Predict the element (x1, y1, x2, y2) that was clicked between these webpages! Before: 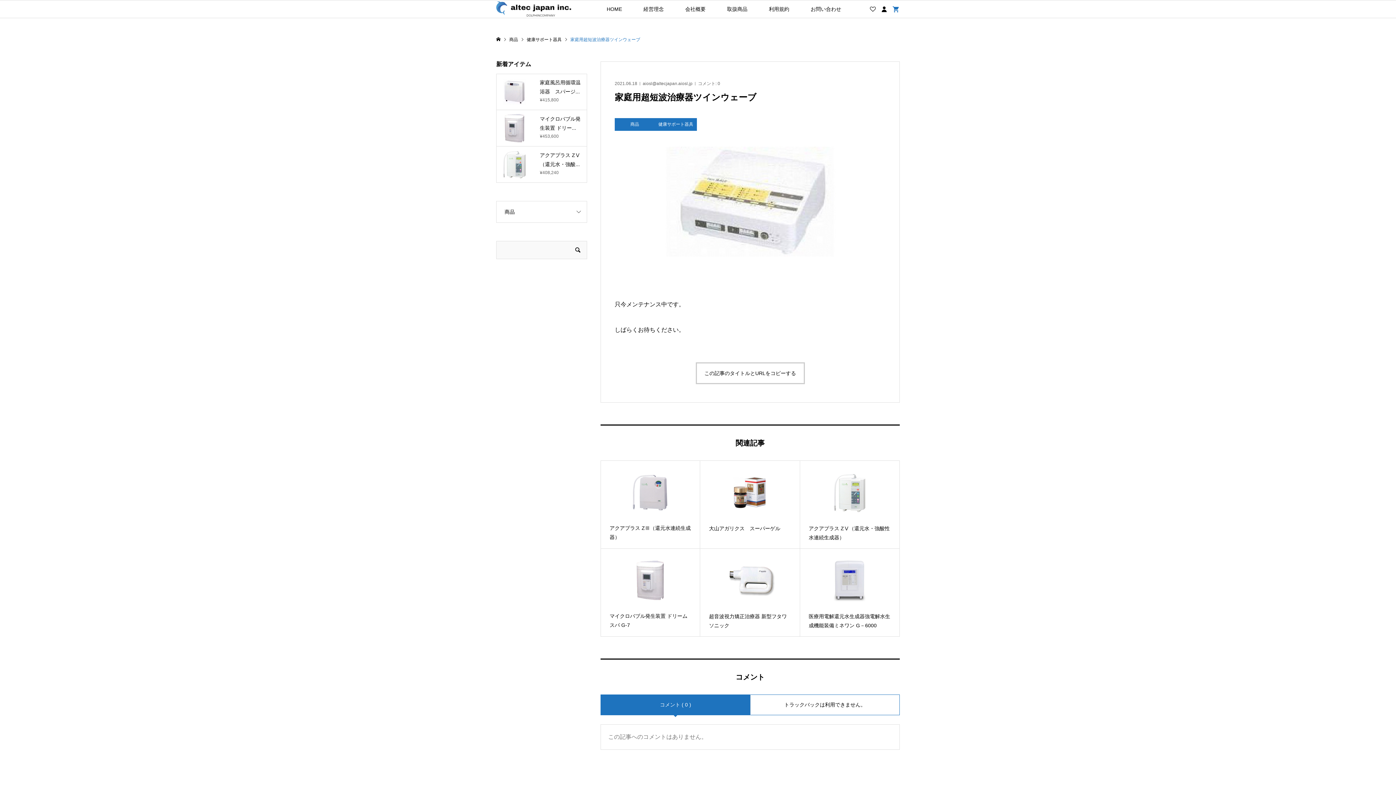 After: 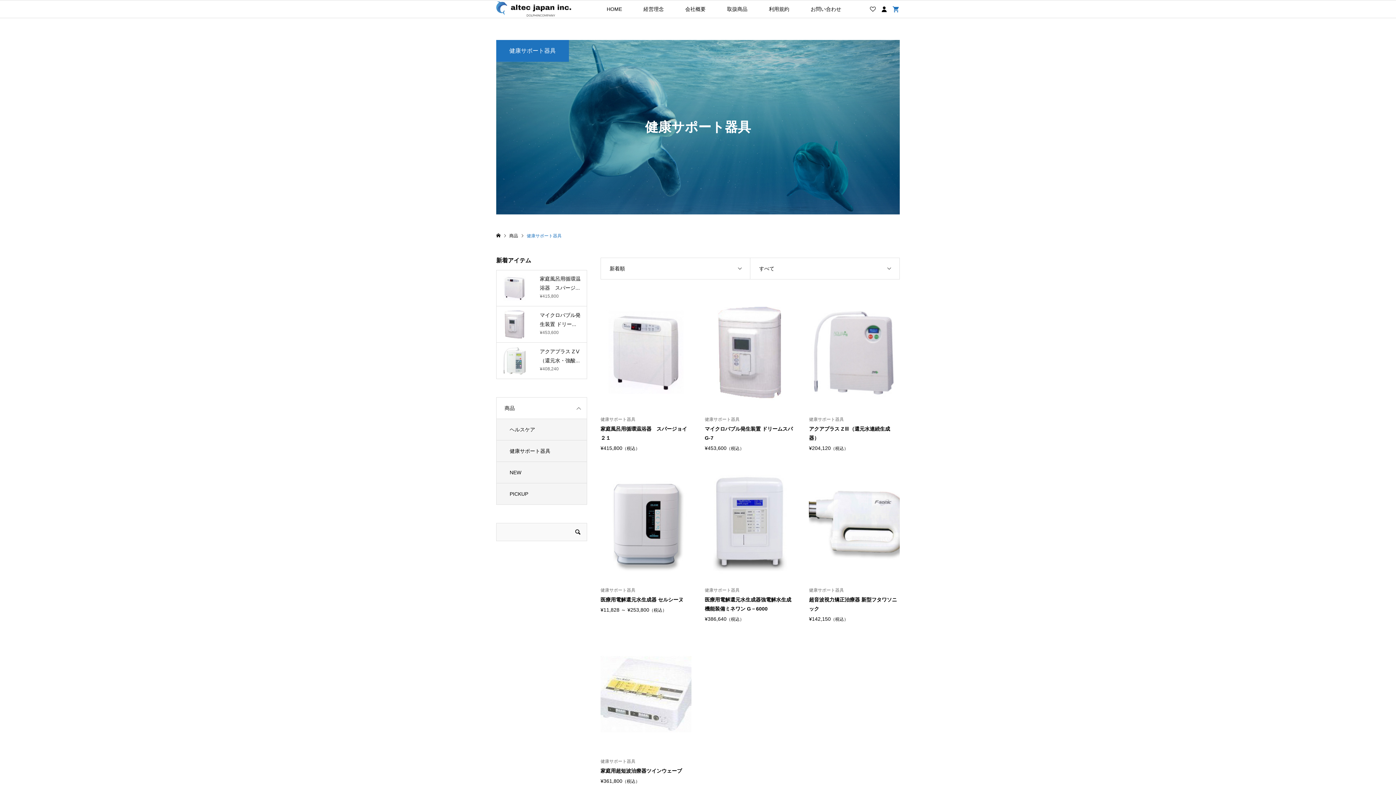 Action: bbox: (526, 37, 562, 42) label: 健康サポート器具 